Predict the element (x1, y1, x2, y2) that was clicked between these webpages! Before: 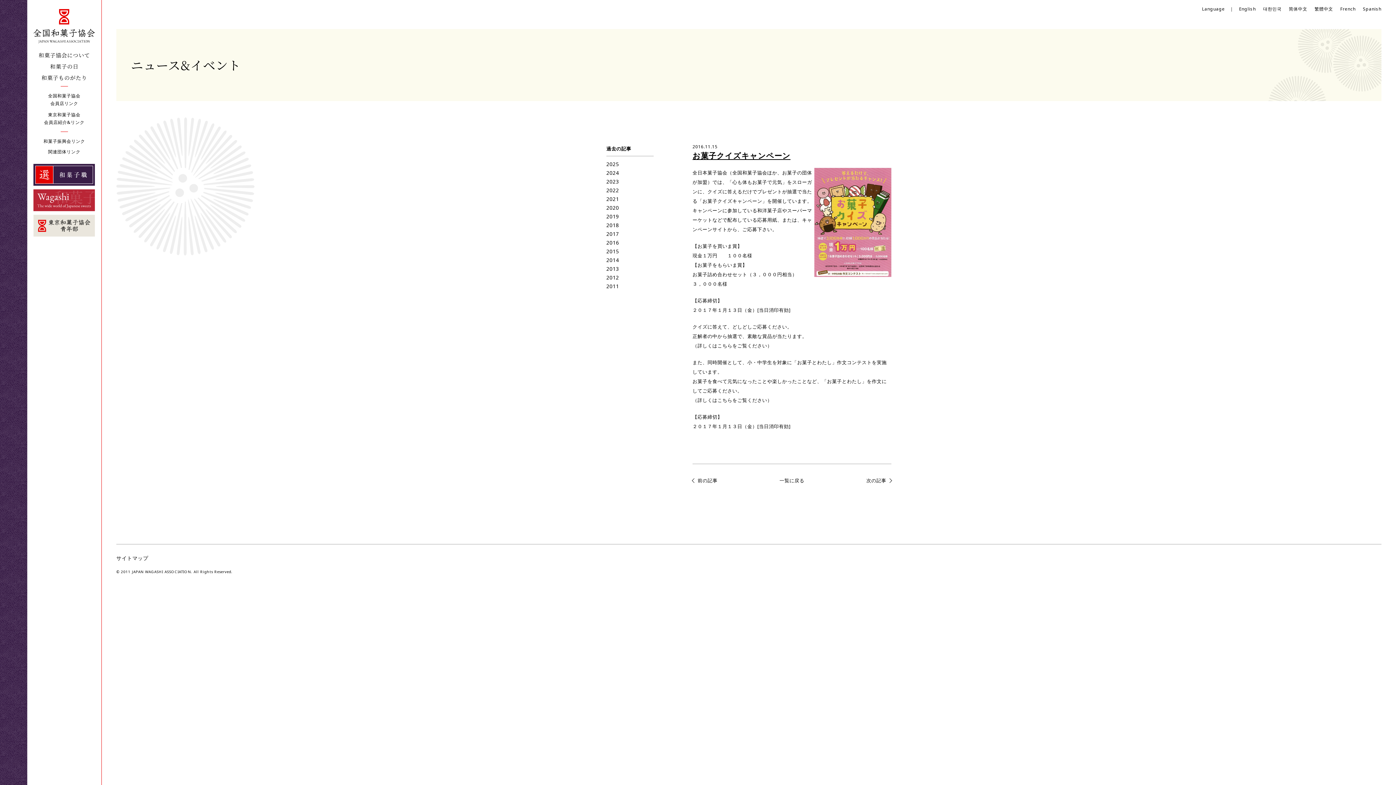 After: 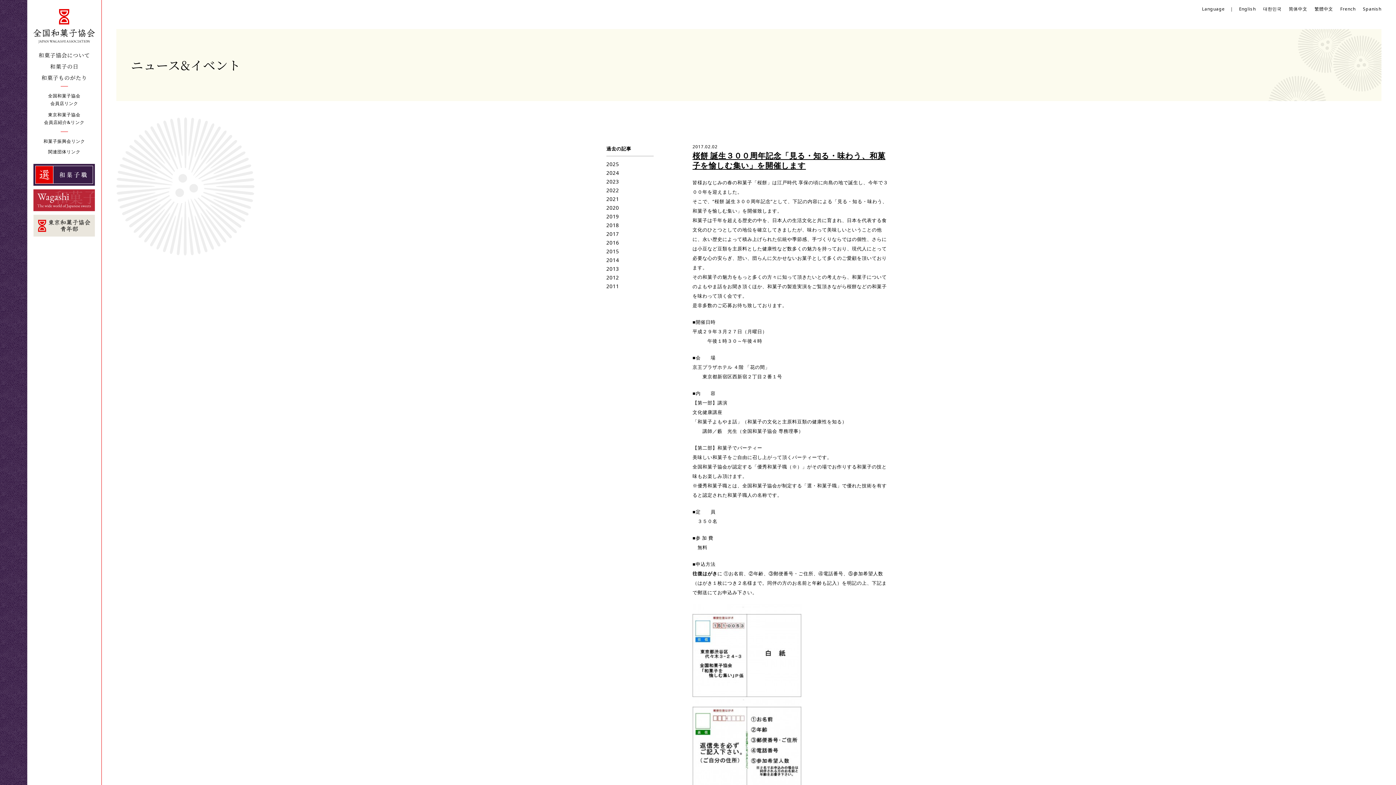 Action: bbox: (692, 477, 717, 484) label: 前の記事